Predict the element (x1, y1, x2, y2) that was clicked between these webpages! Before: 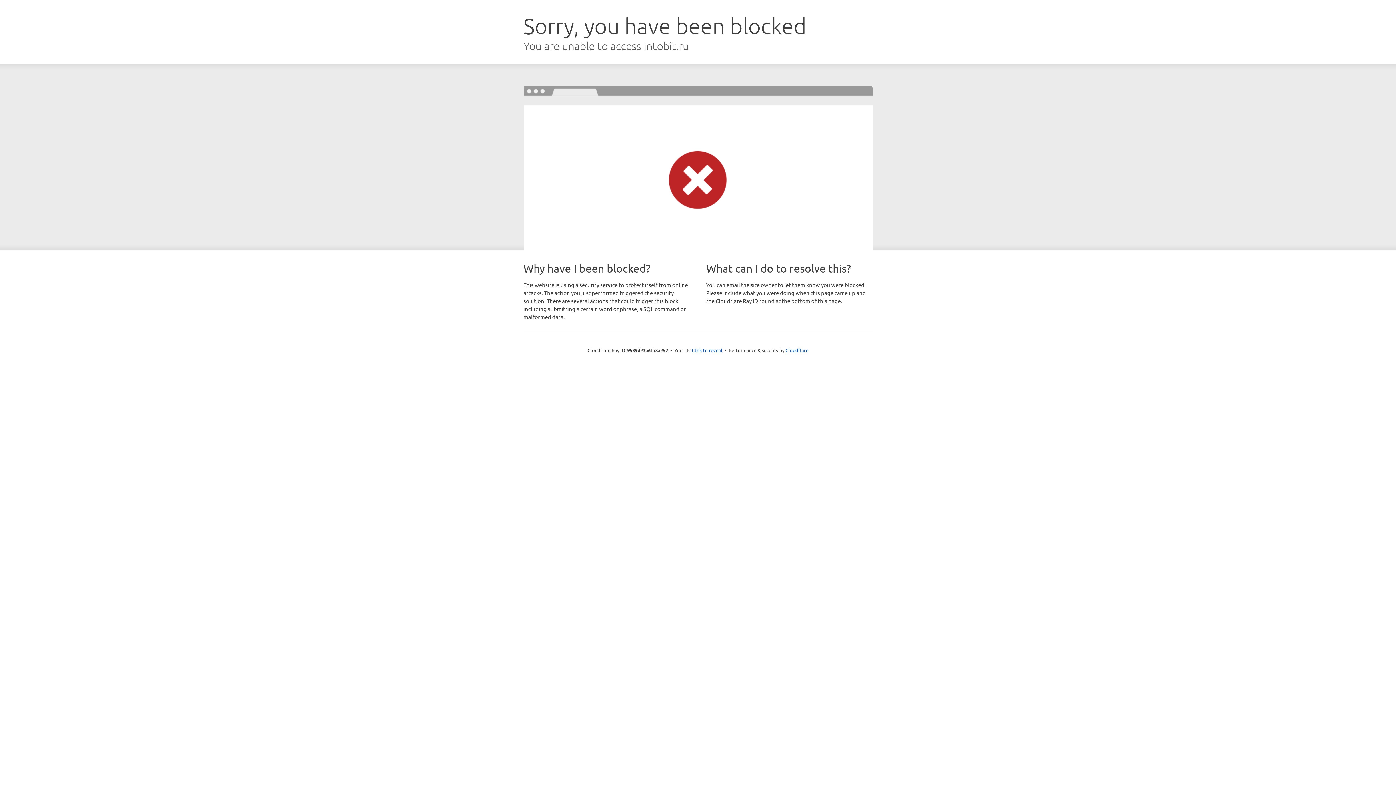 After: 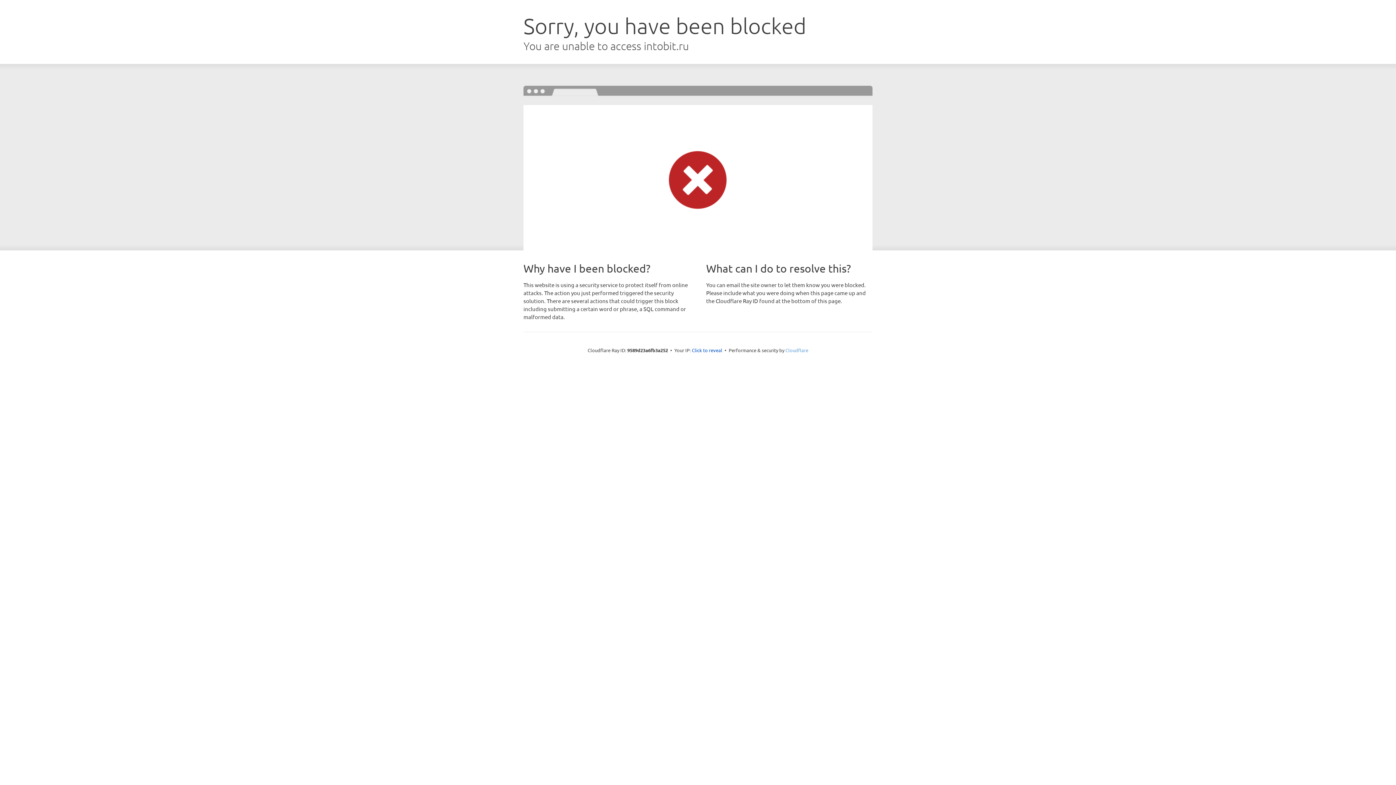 Action: label: Cloudflare bbox: (785, 347, 808, 353)